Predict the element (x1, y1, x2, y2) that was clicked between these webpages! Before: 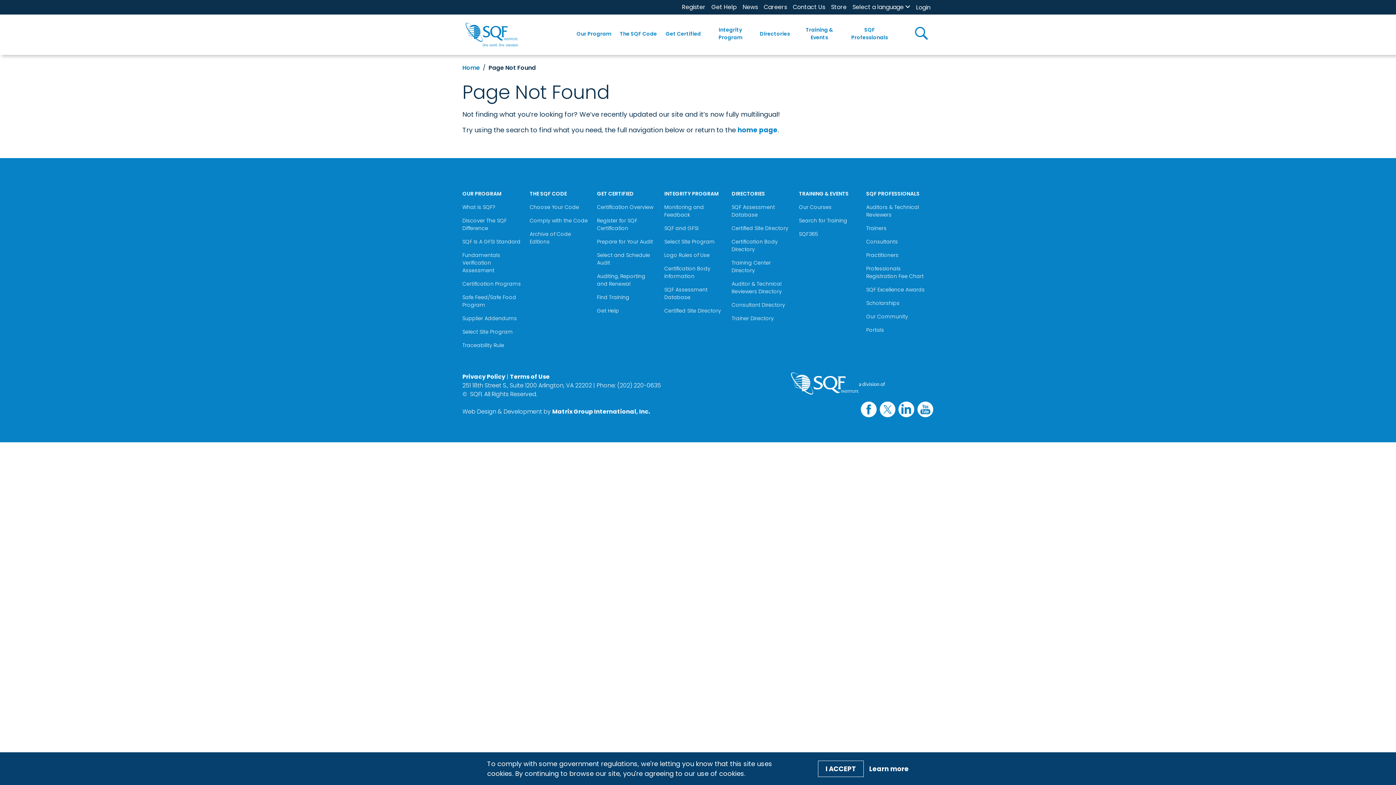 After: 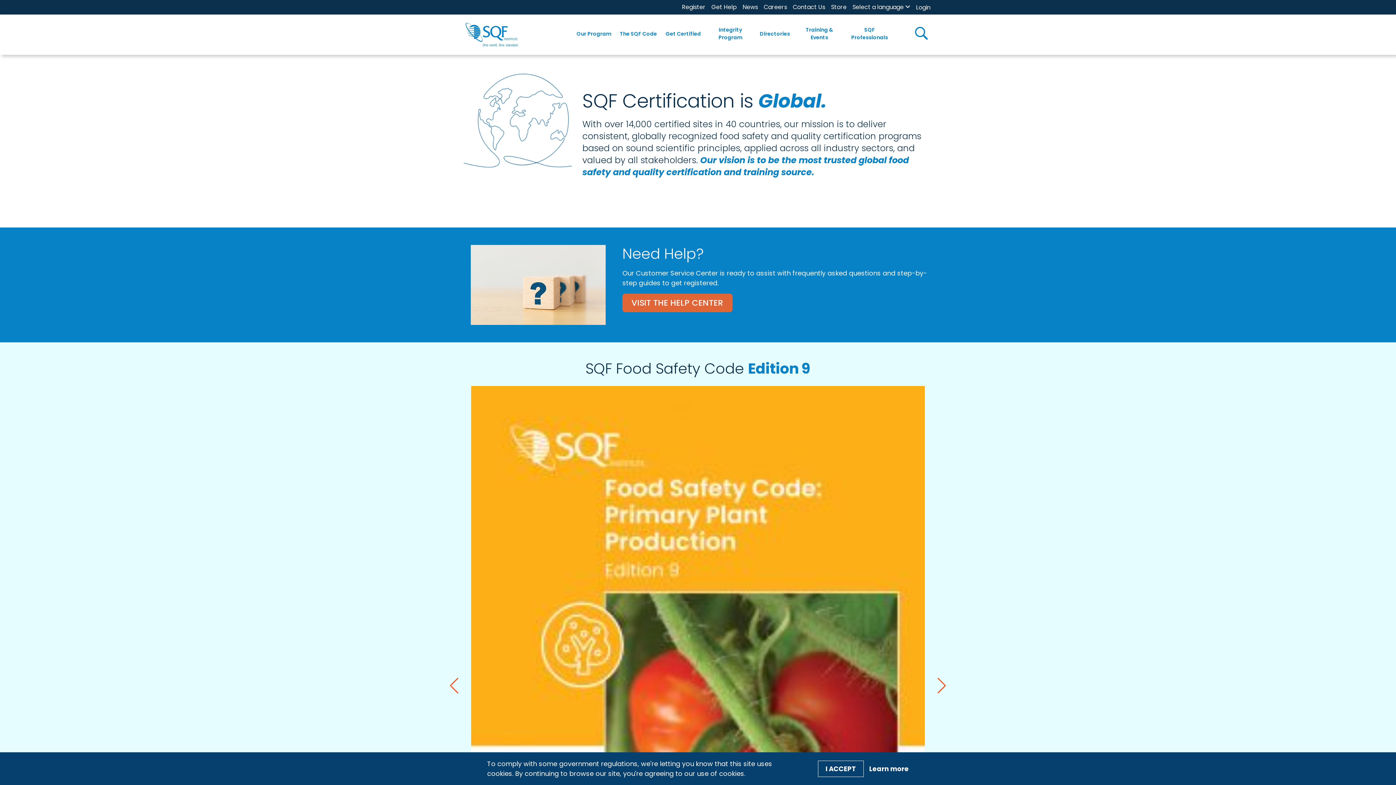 Action: bbox: (465, 21, 518, 48)